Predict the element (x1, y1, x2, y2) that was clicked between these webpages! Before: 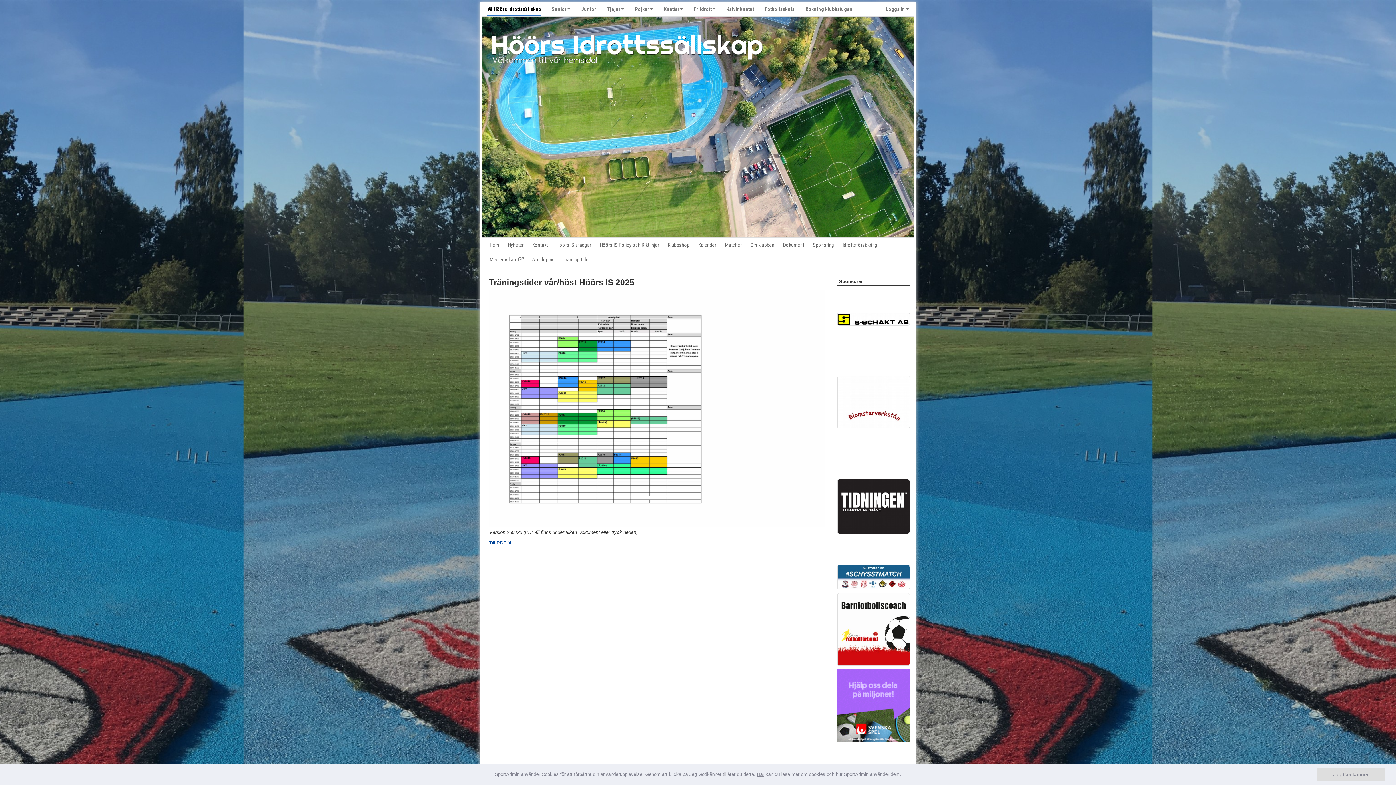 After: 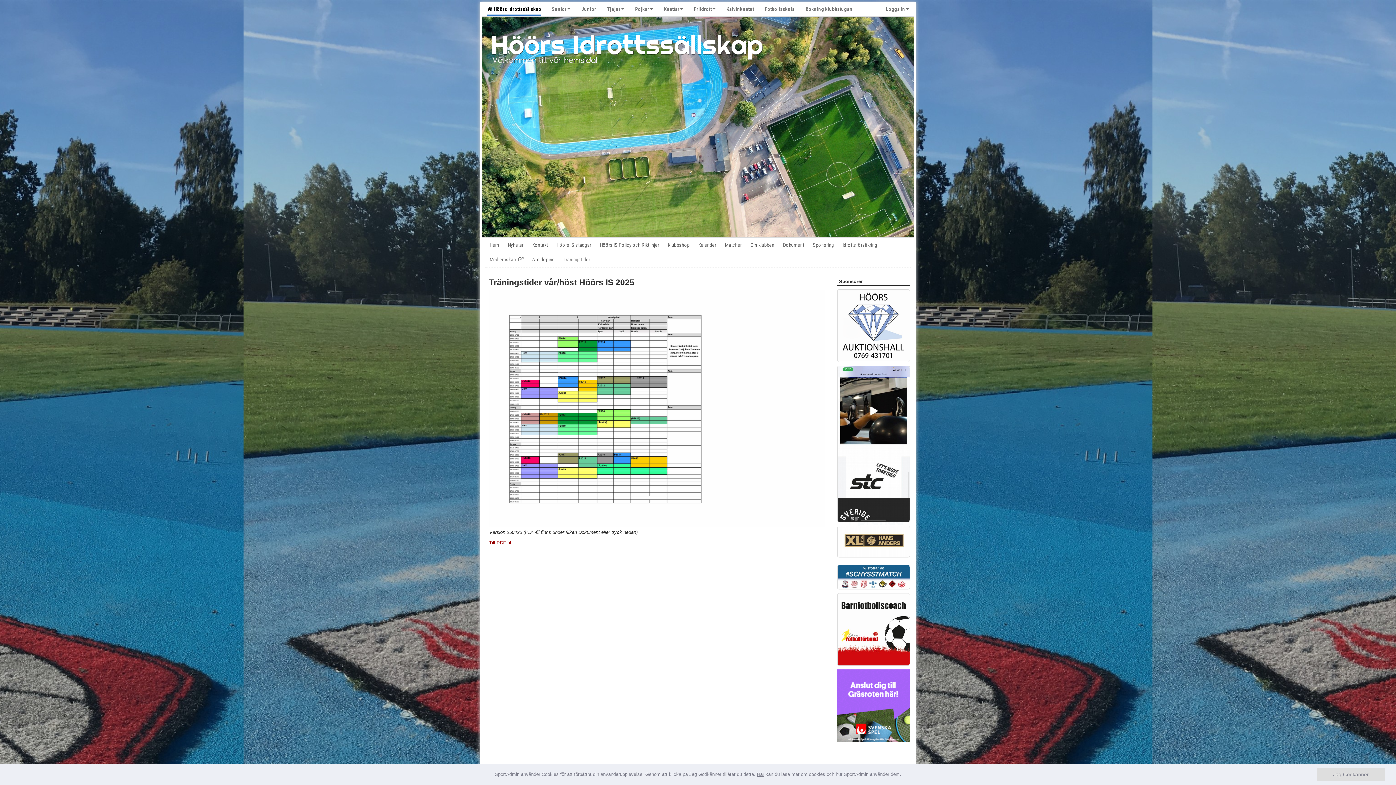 Action: label: Till PDF-fil bbox: (489, 540, 511, 545)